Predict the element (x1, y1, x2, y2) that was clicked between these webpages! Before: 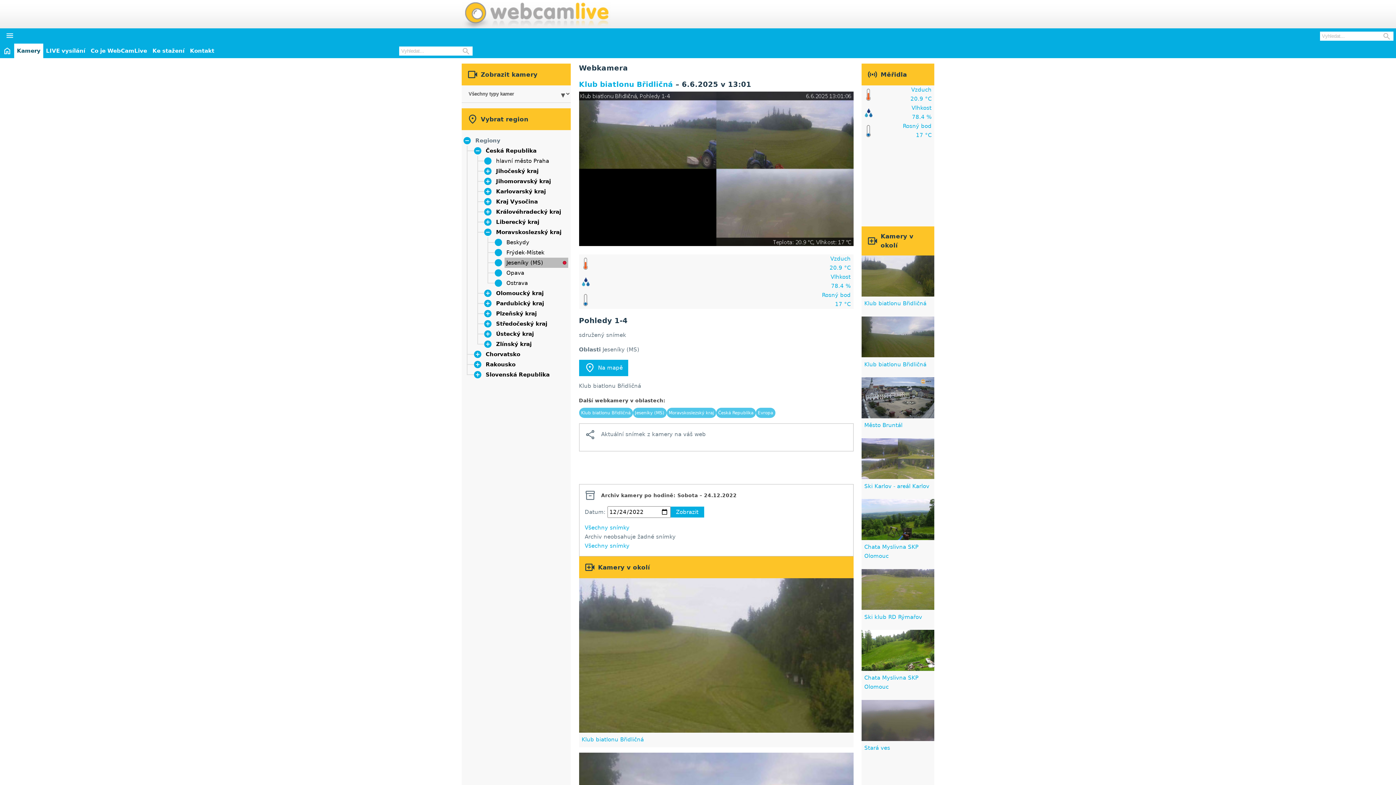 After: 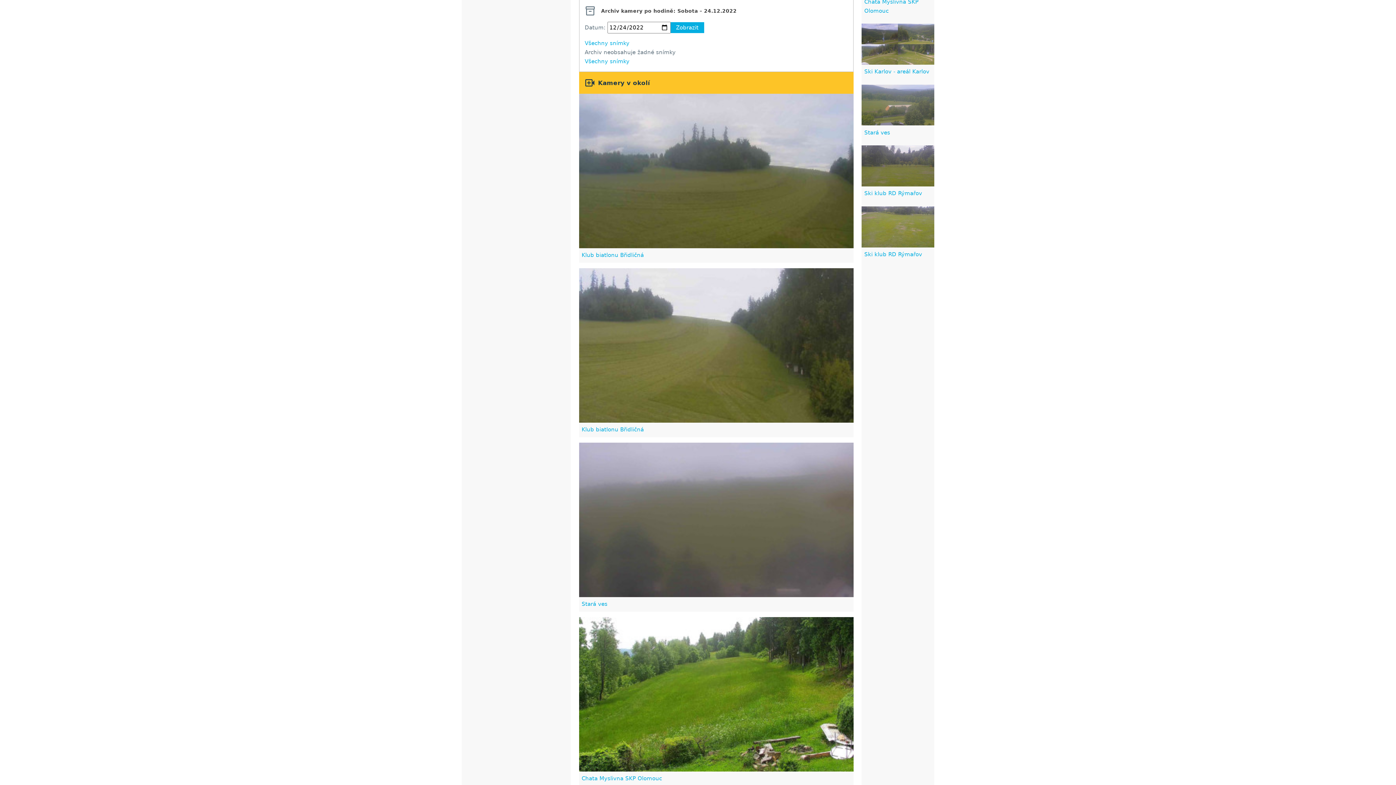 Action: bbox: (670, 506, 704, 517) label: Zobrazit